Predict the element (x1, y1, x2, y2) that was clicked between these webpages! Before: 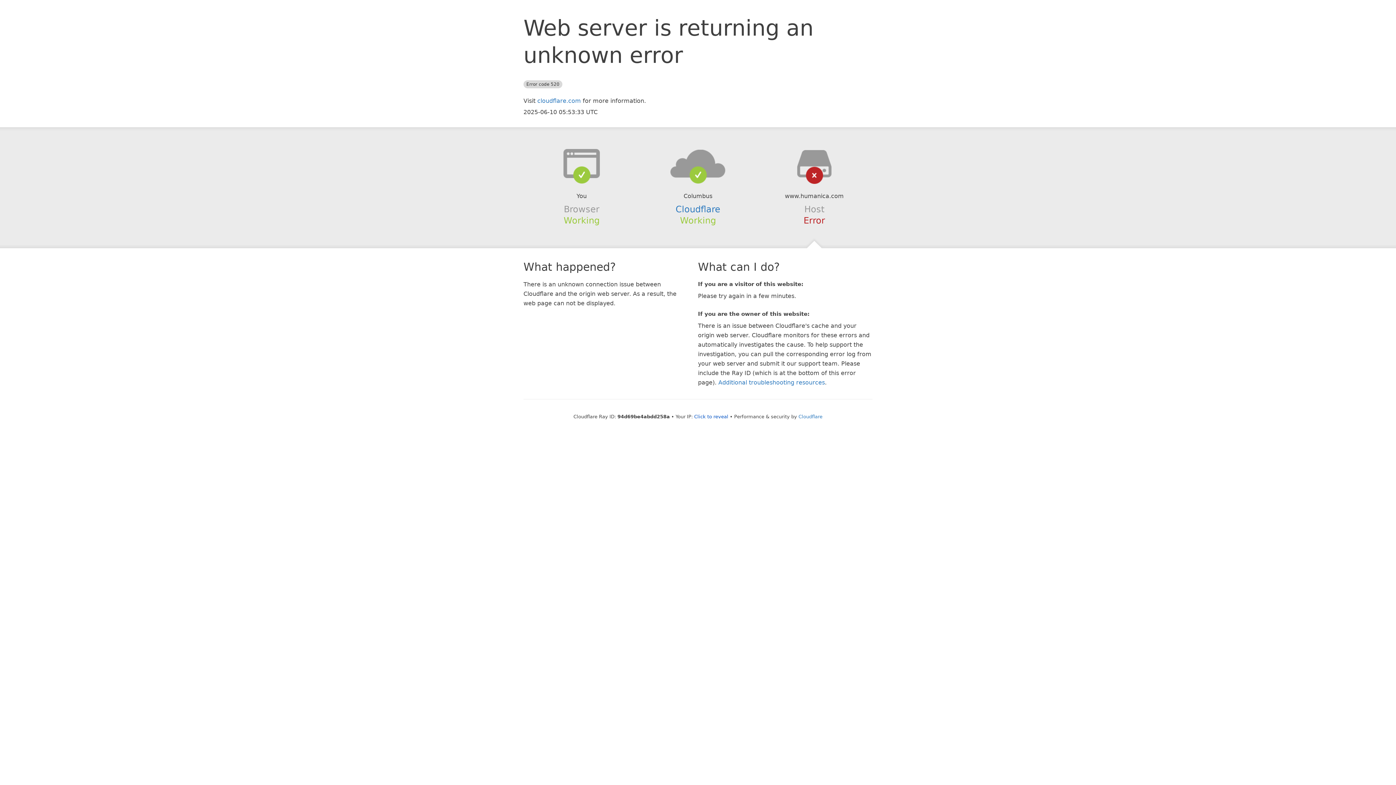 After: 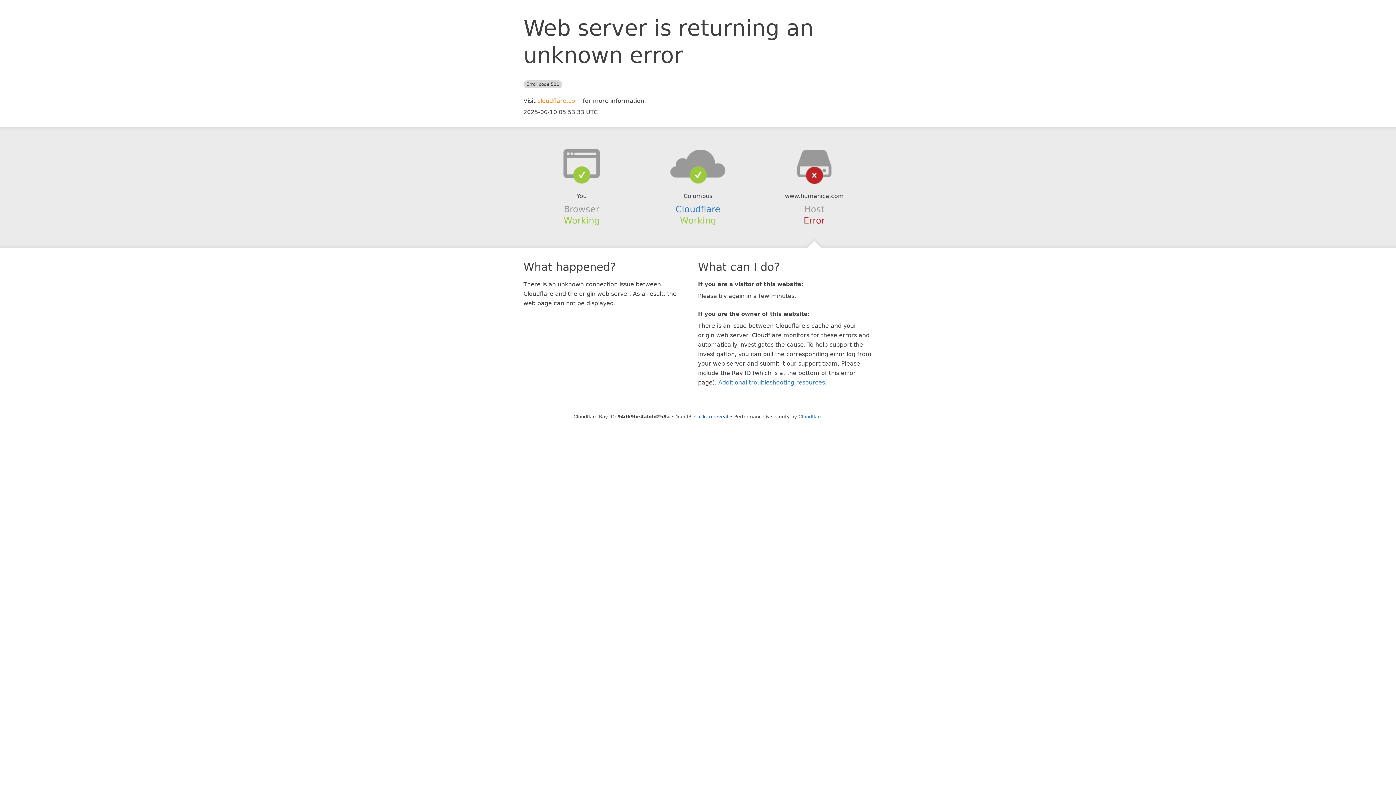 Action: bbox: (537, 97, 581, 104) label: cloudflare.com